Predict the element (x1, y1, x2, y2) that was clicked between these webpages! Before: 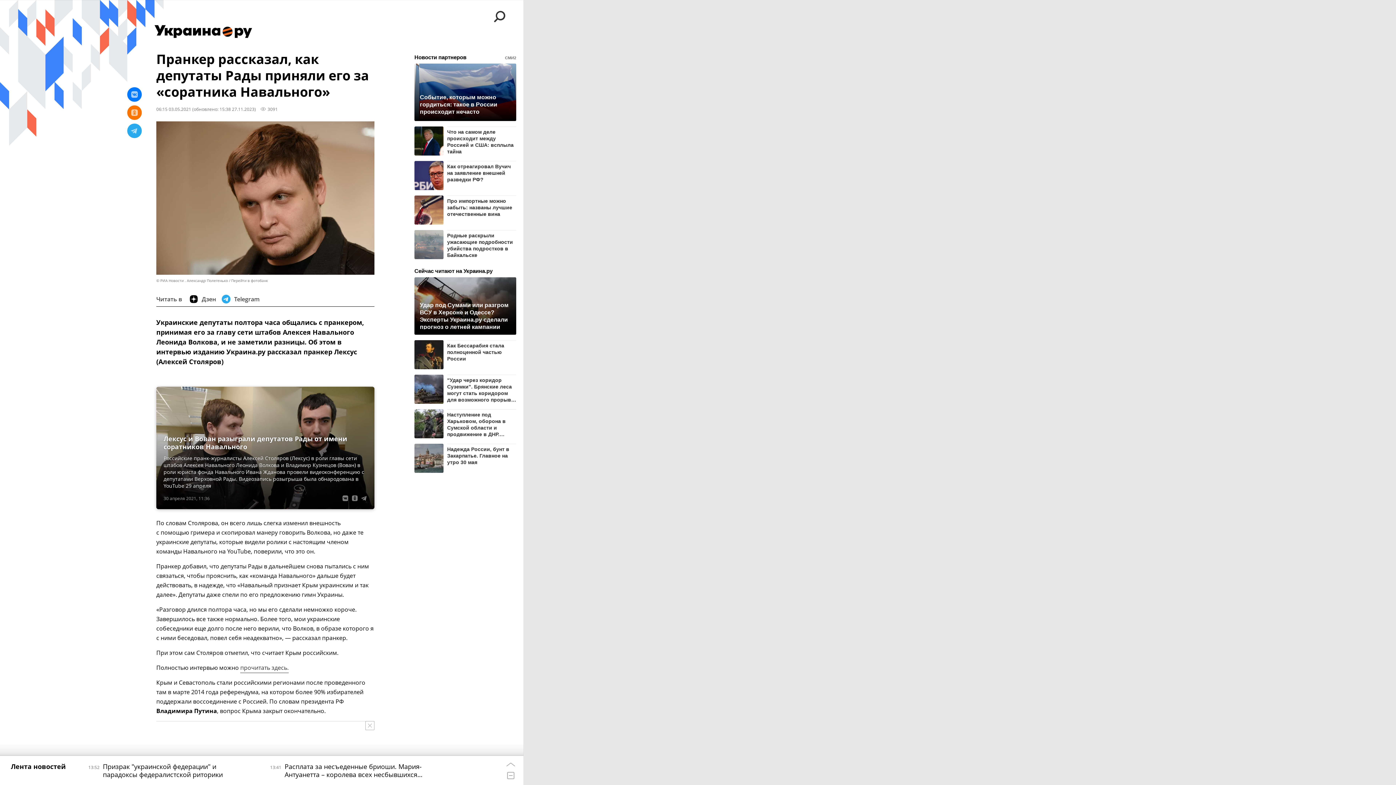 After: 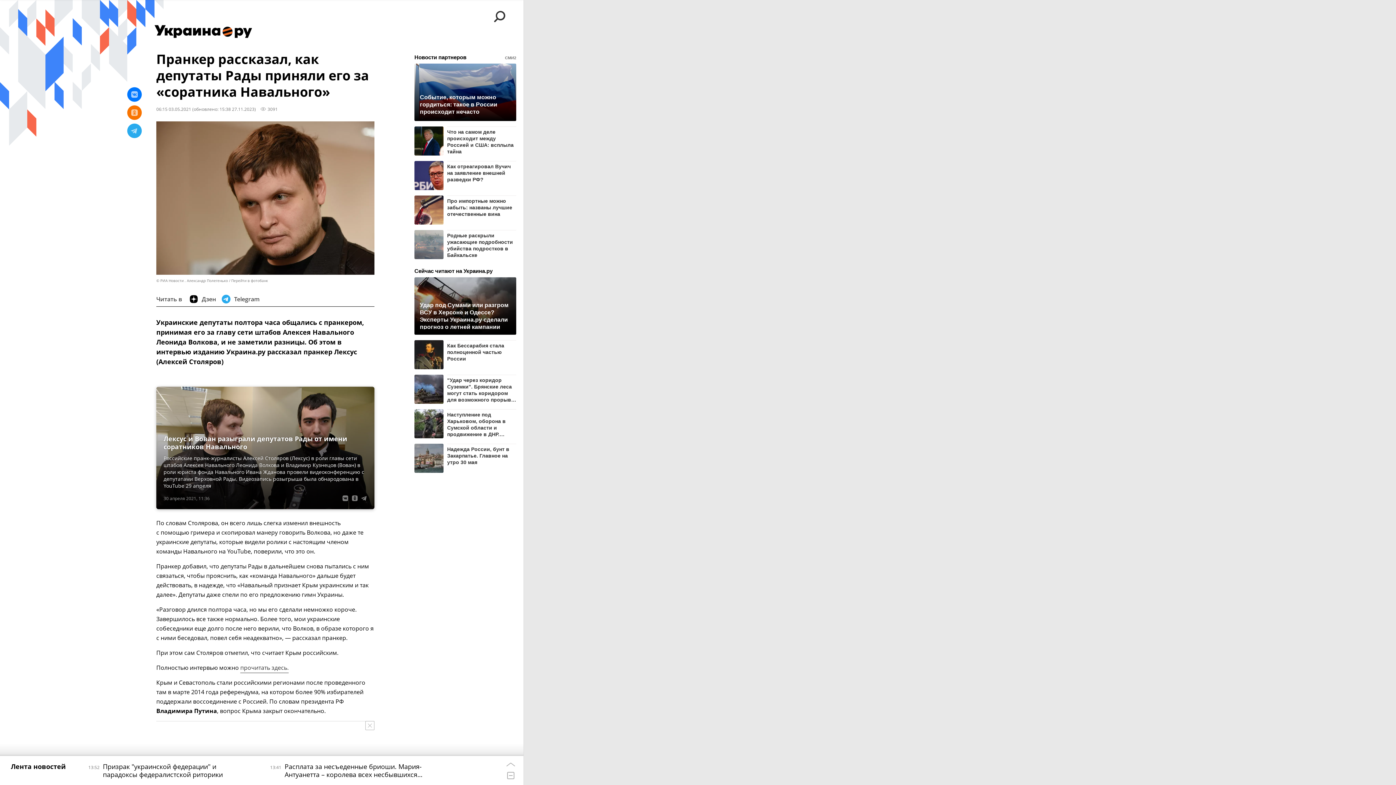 Action: bbox: (420, 93, 510, 115) label: Событие, которым можно гордиться: такое в России происходит нечасто